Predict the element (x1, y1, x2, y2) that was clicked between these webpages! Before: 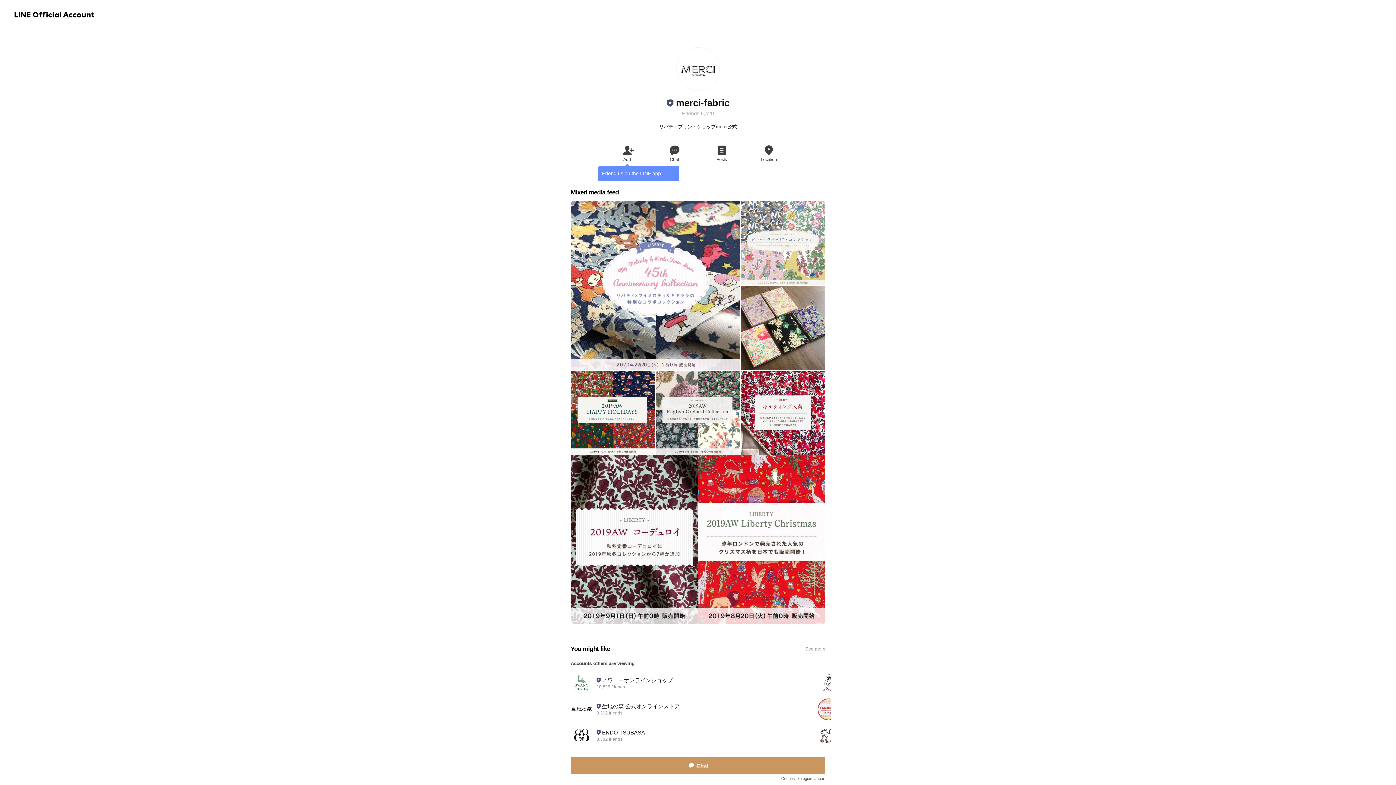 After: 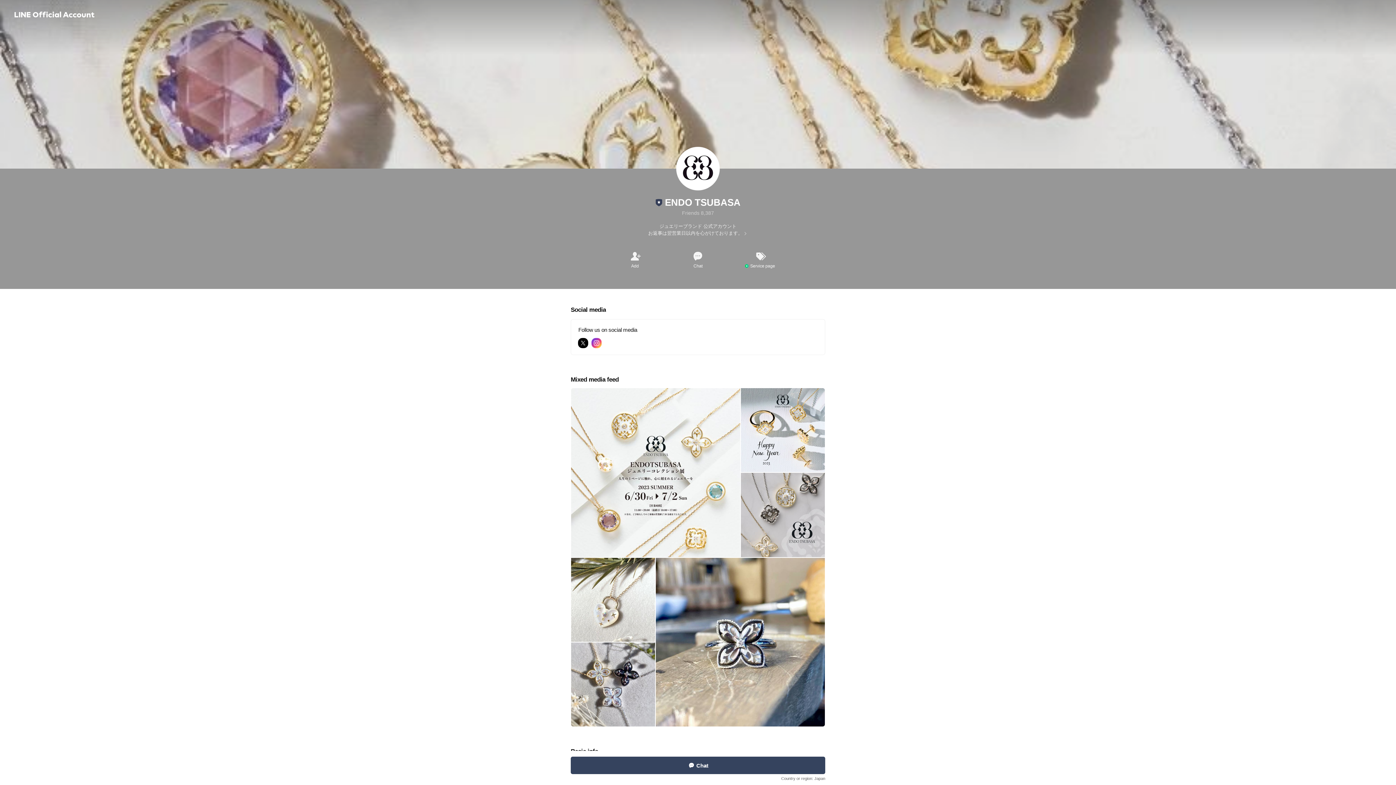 Action: bbox: (570, 723, 800, 748) label: ENDO TSUBASA
8,382 friends